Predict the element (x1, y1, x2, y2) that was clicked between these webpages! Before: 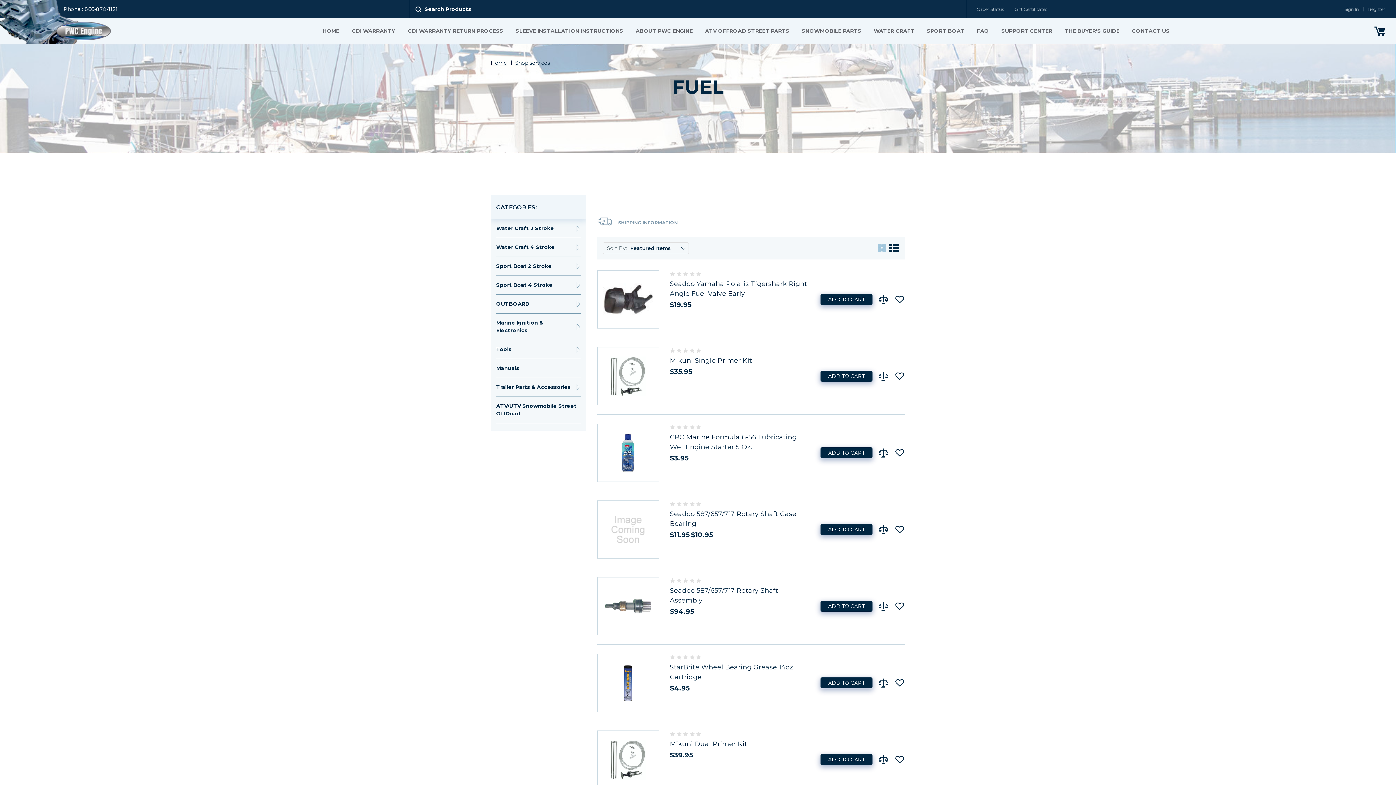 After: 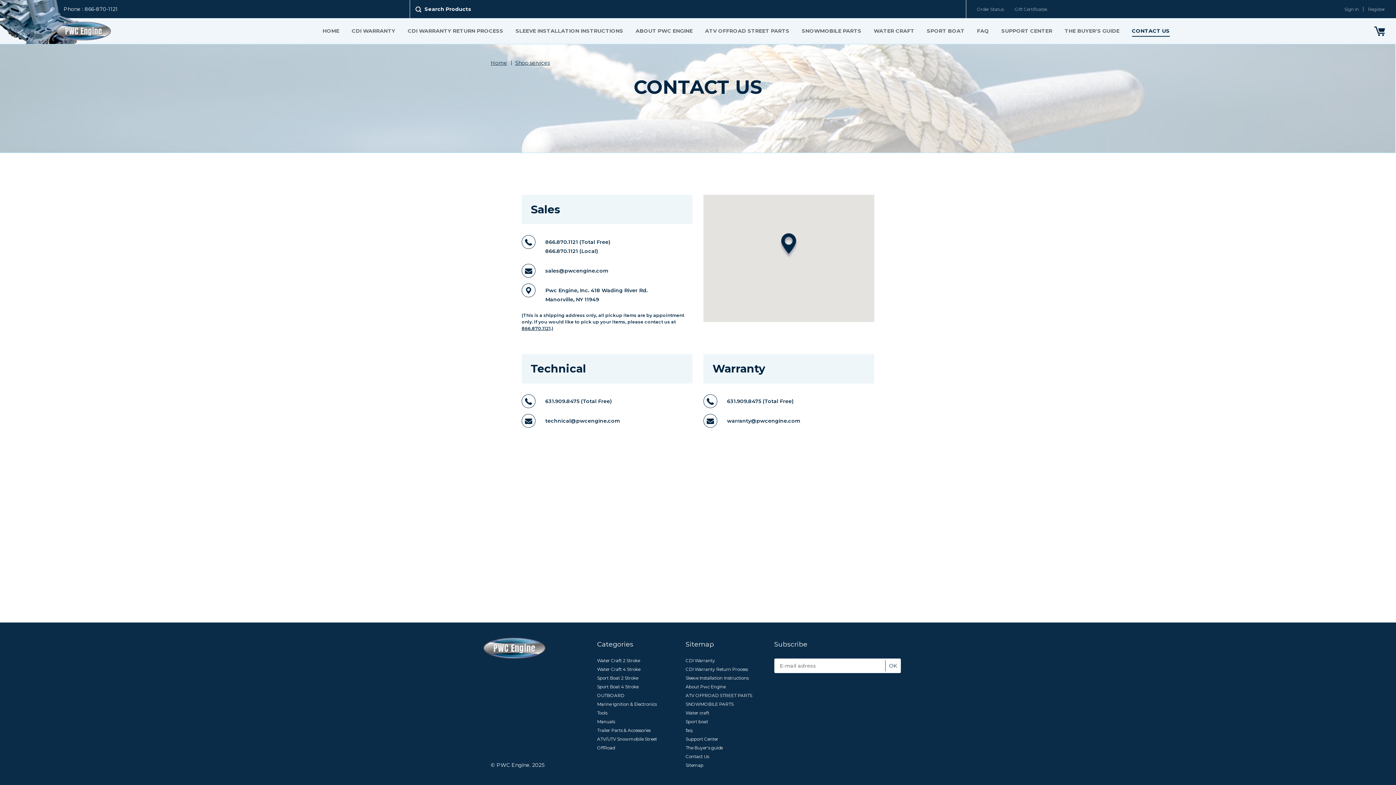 Action: label: CONTACT US bbox: (1132, 25, 1170, 36)